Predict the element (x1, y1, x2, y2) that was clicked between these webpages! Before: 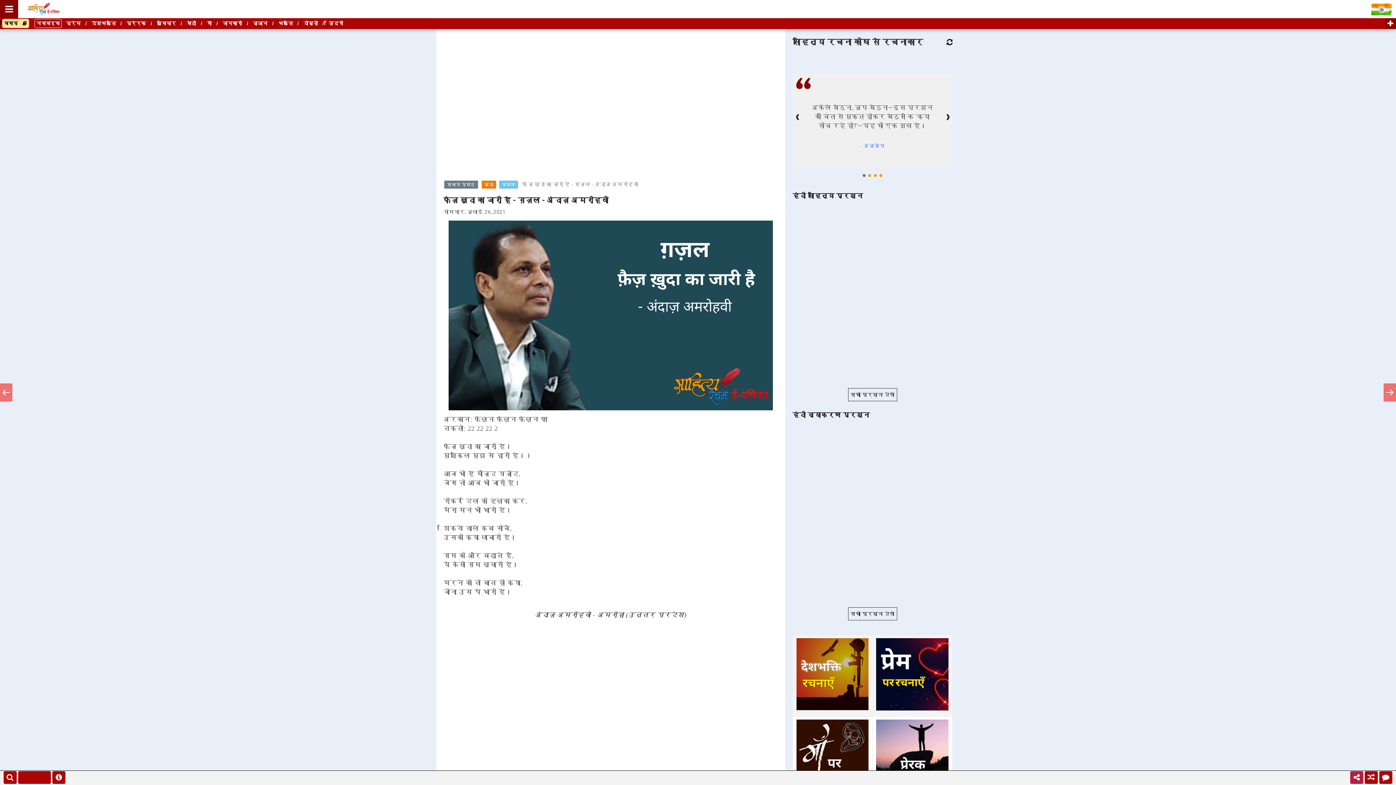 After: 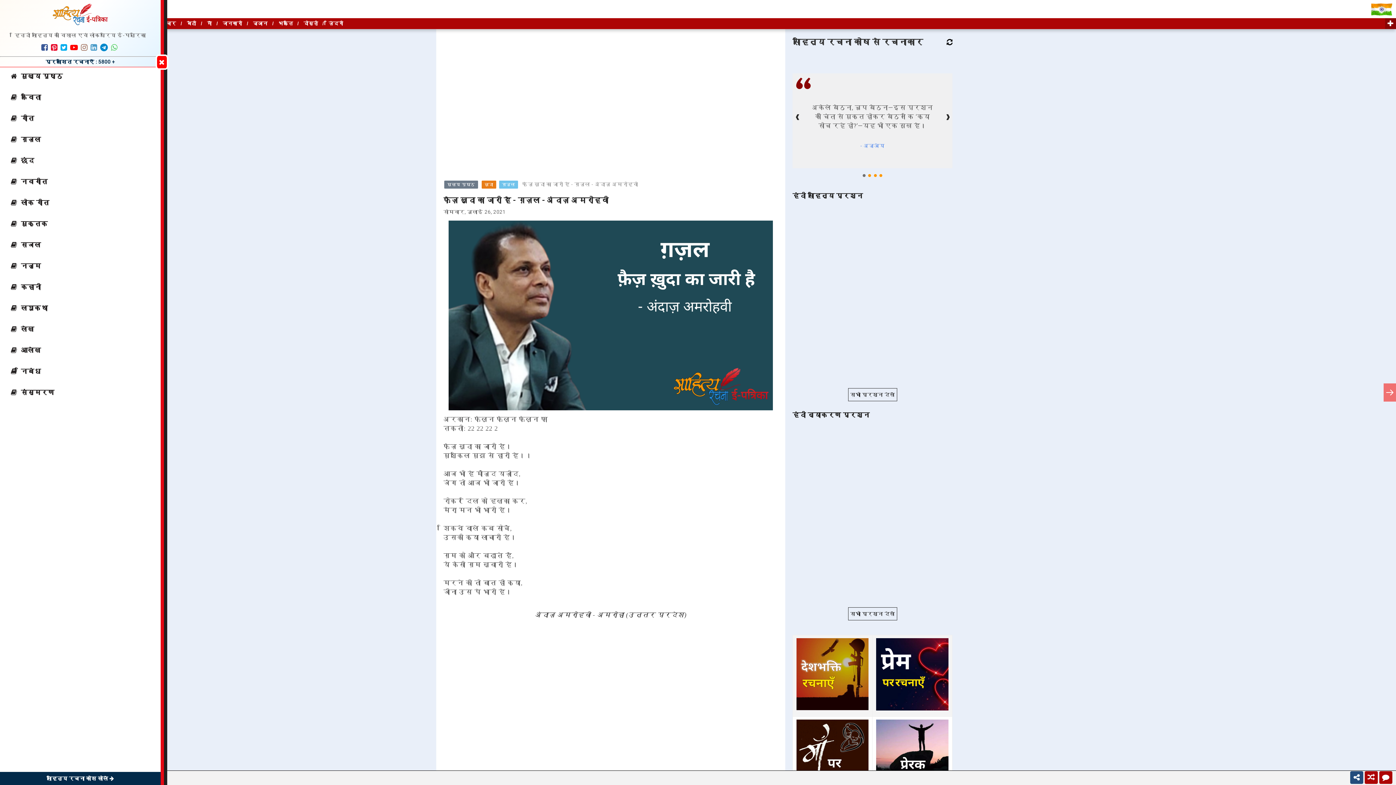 Action: bbox: (0, 0, 18, 18)